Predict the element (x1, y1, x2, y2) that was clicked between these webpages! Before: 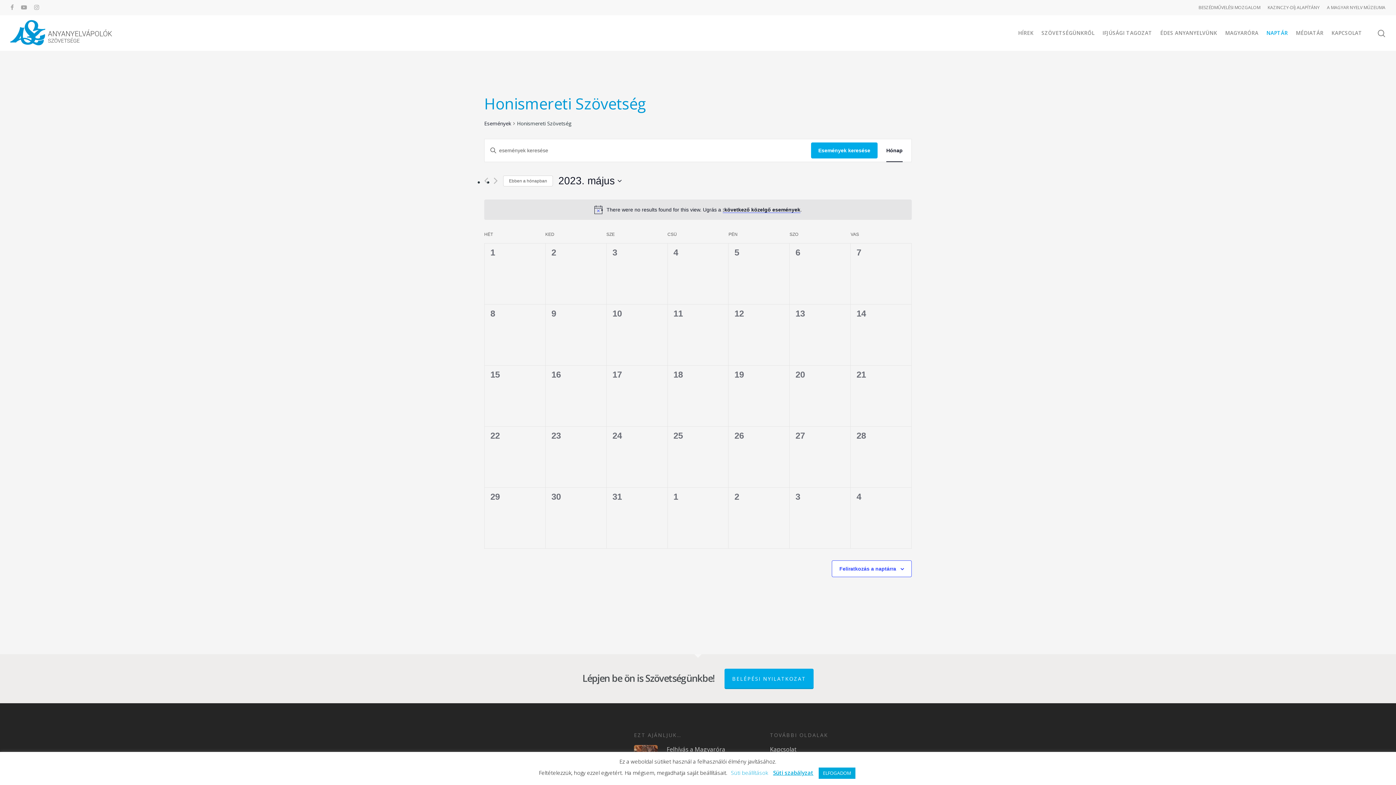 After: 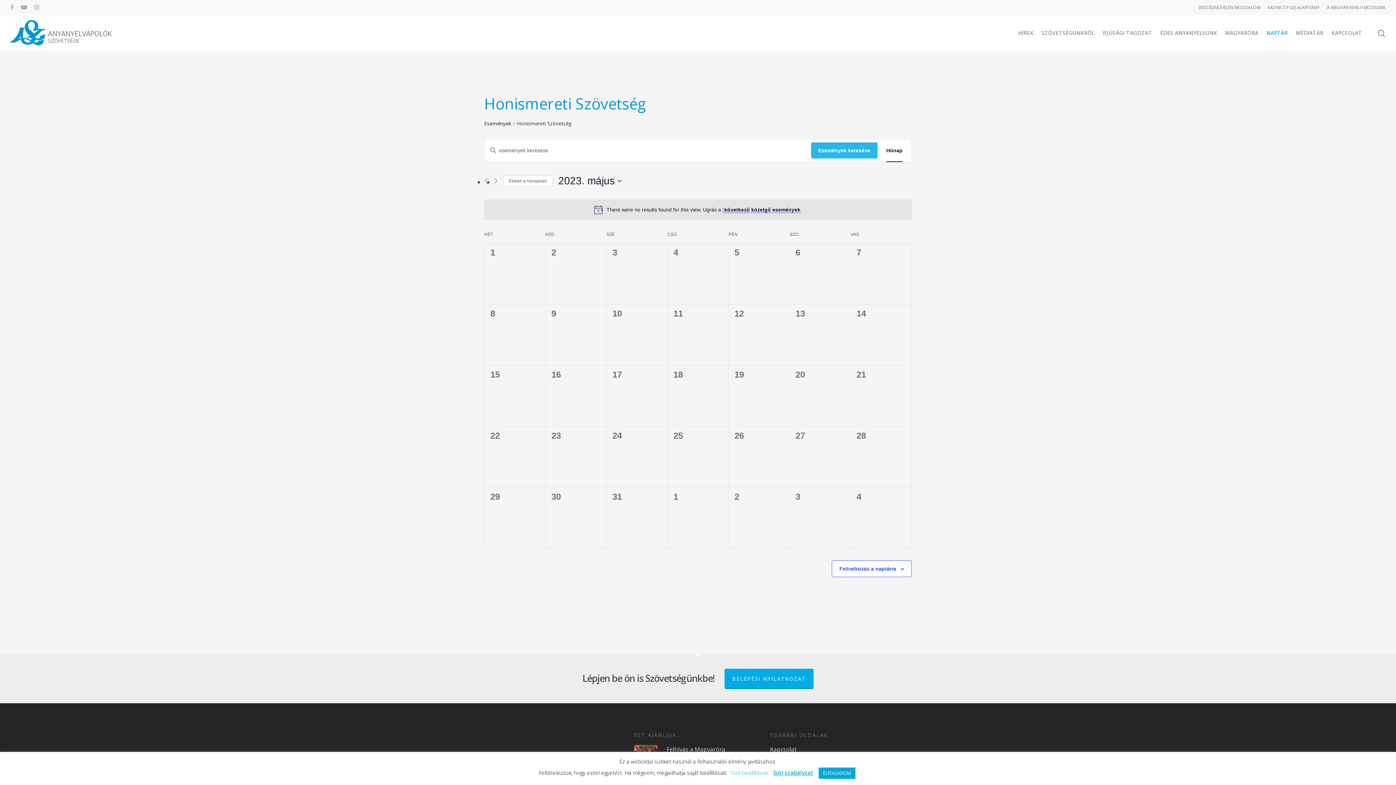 Action: label: Események keresése bbox: (811, 142, 877, 158)